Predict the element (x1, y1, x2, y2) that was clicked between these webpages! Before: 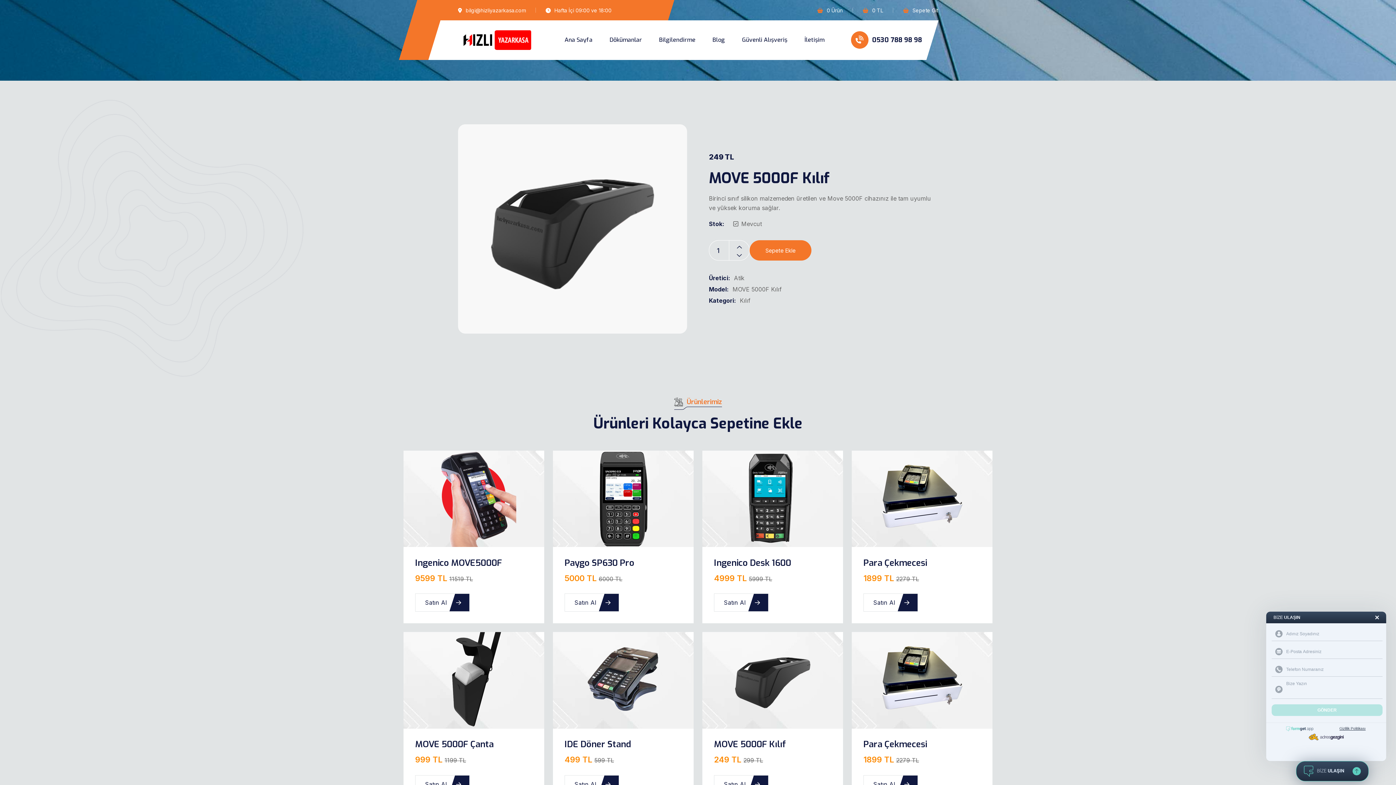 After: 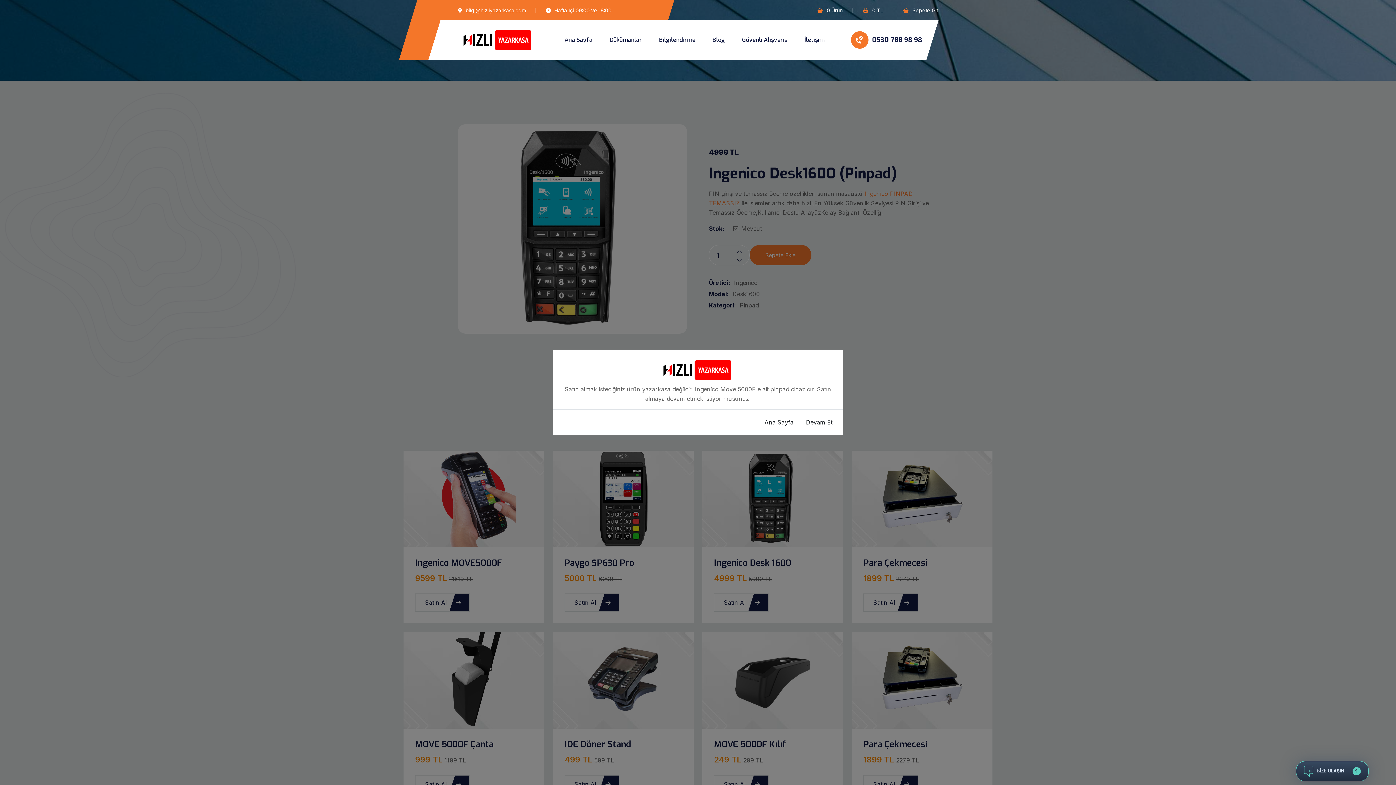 Action: label: Ingenico Desk 1600 bbox: (714, 557, 791, 568)